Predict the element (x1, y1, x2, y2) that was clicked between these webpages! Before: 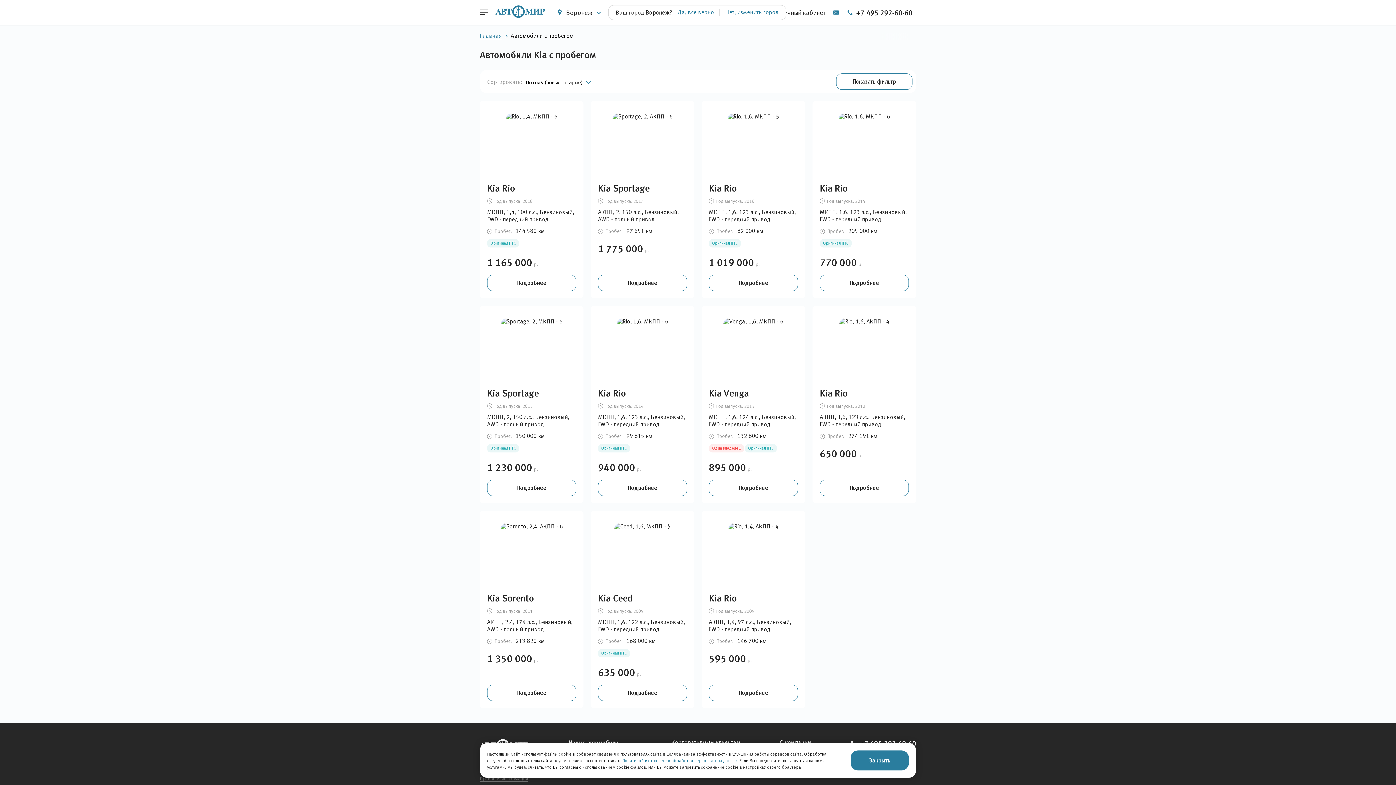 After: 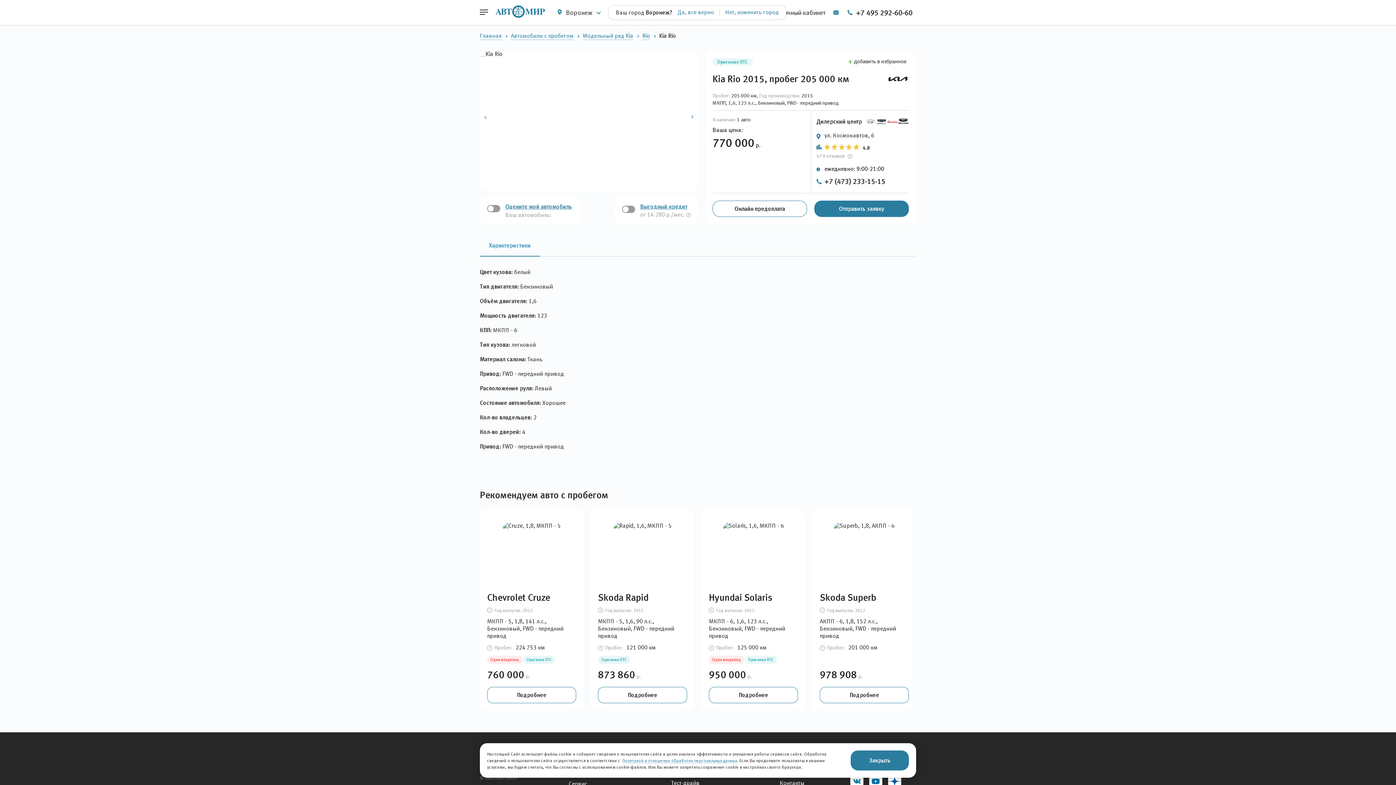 Action: label: Kia Rio bbox: (820, 182, 909, 194)